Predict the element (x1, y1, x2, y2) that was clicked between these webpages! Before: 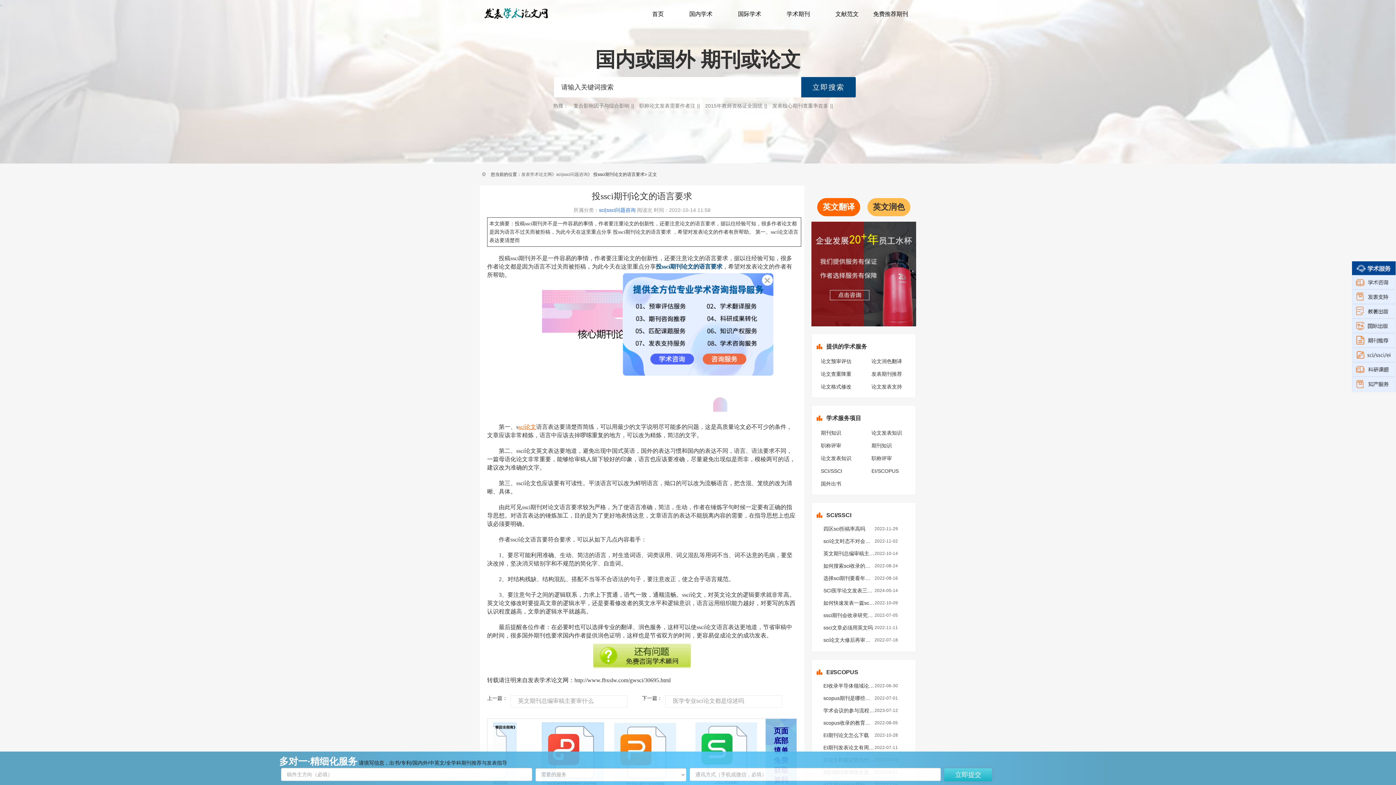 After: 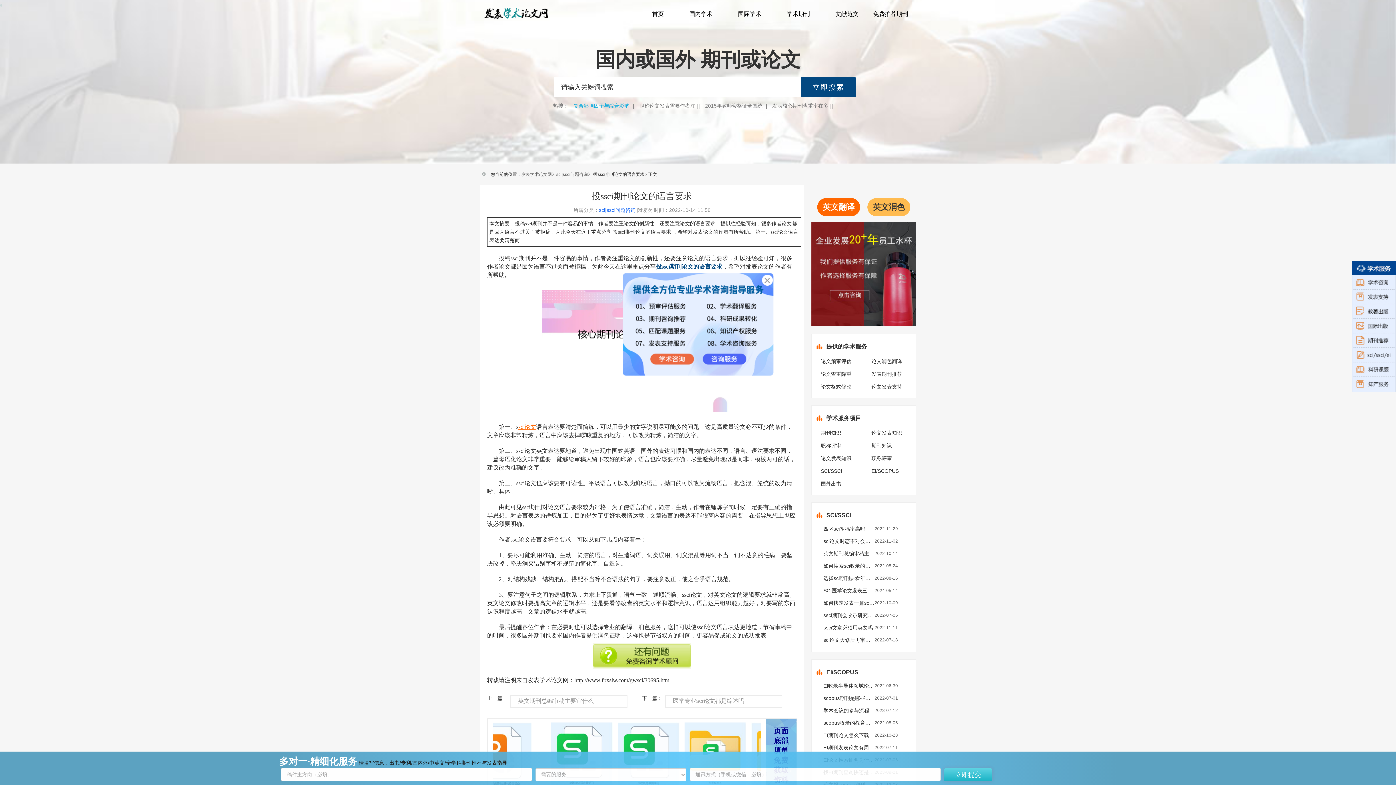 Action: bbox: (570, 102, 631, 108) label: 复合影响因子与综合影响